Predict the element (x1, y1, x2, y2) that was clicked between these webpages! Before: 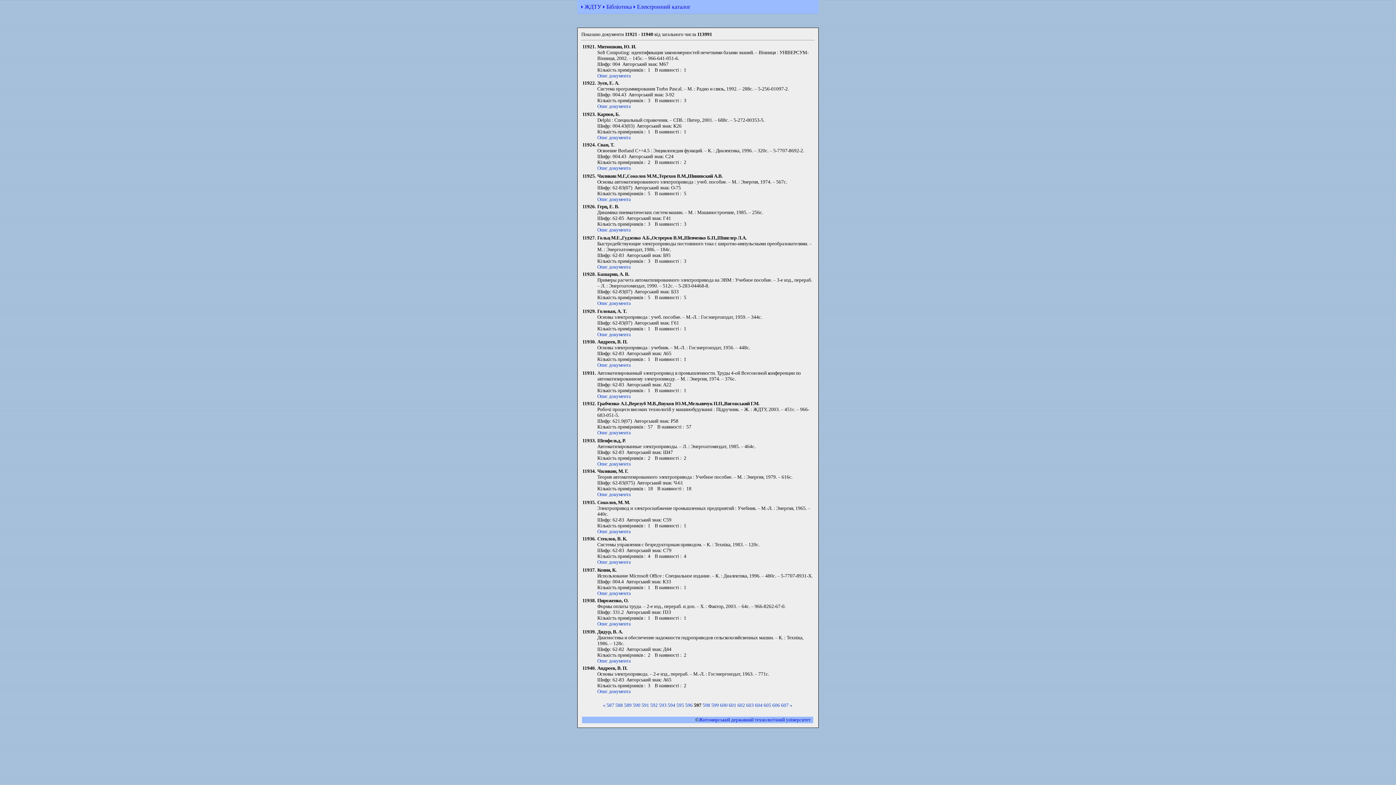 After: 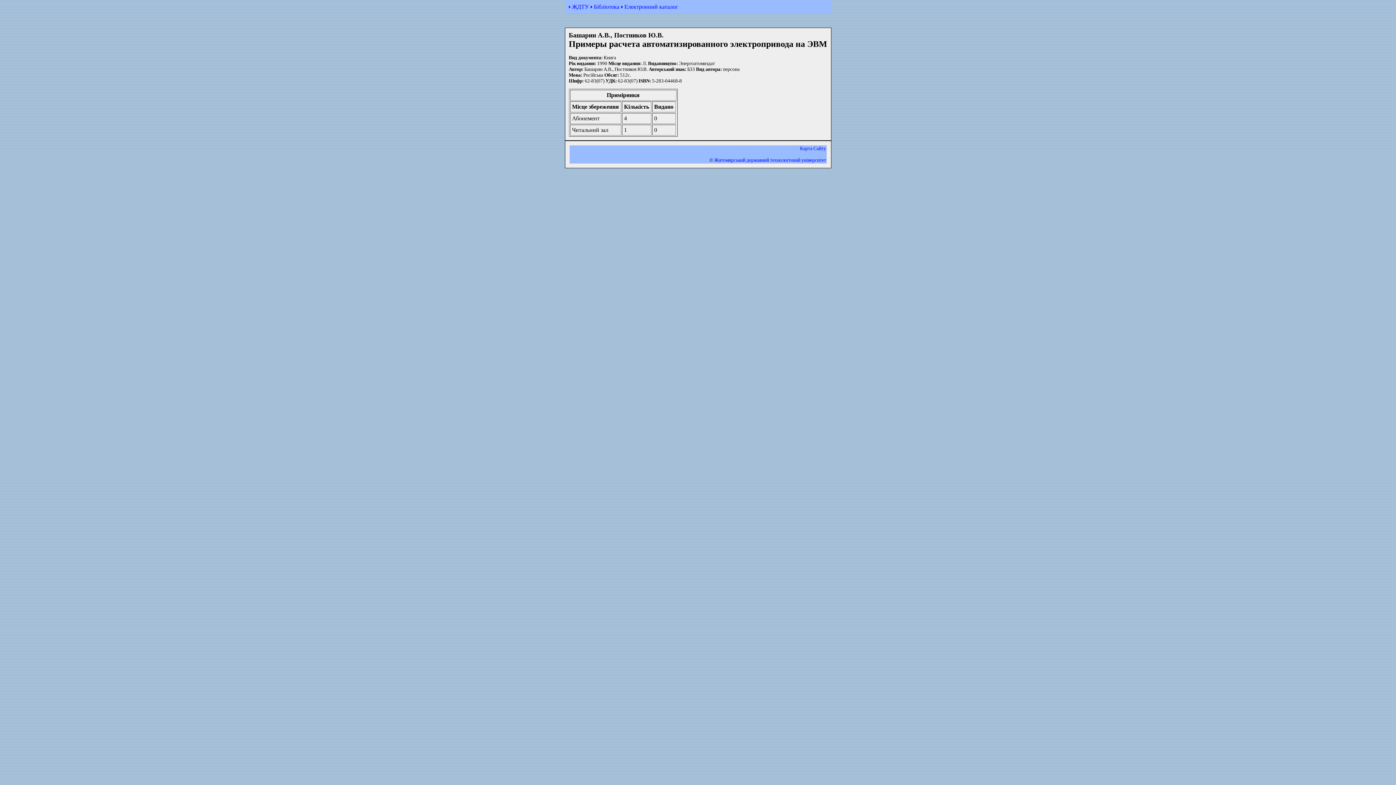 Action: bbox: (597, 300, 630, 306) label: Опис документа